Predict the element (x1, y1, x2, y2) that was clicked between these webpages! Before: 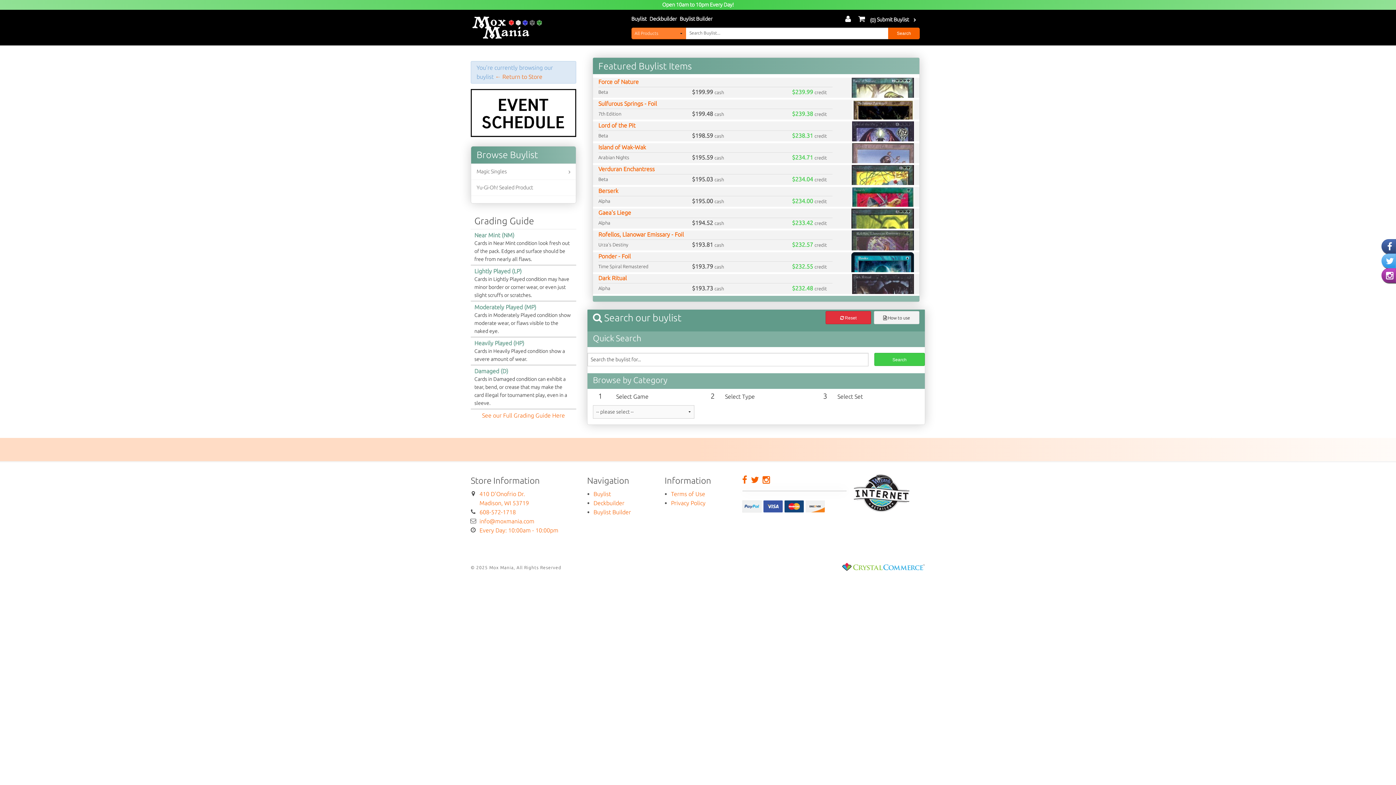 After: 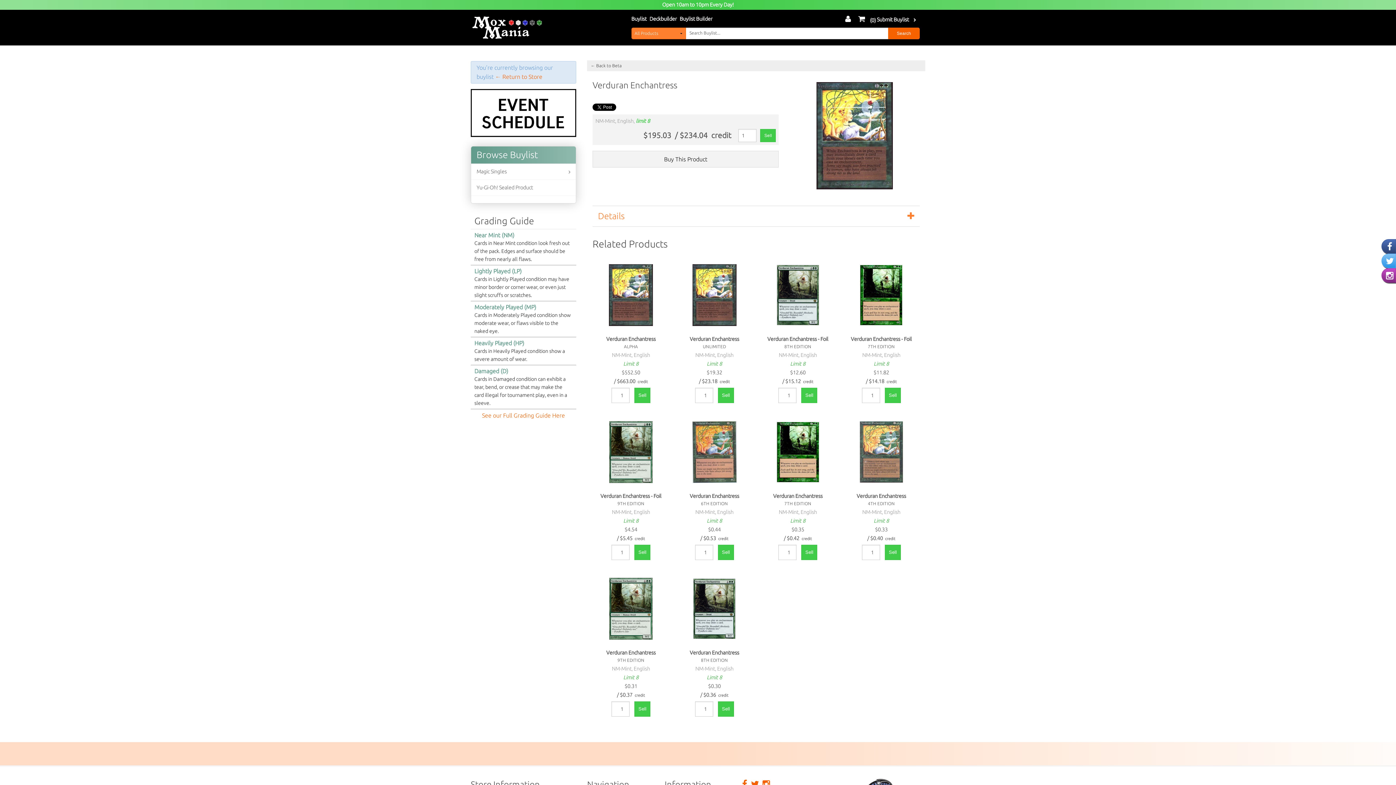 Action: label: Verduran Enchantress bbox: (598, 165, 654, 172)